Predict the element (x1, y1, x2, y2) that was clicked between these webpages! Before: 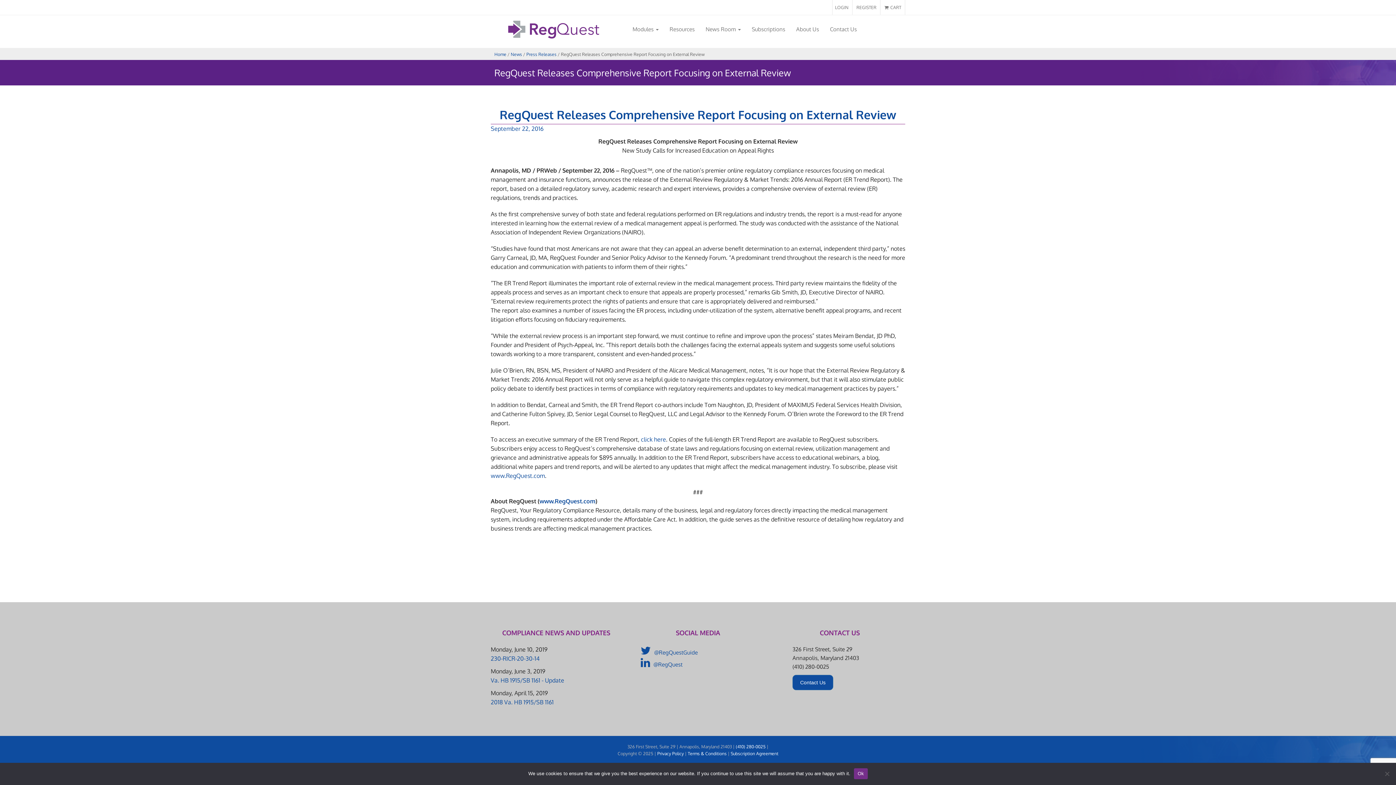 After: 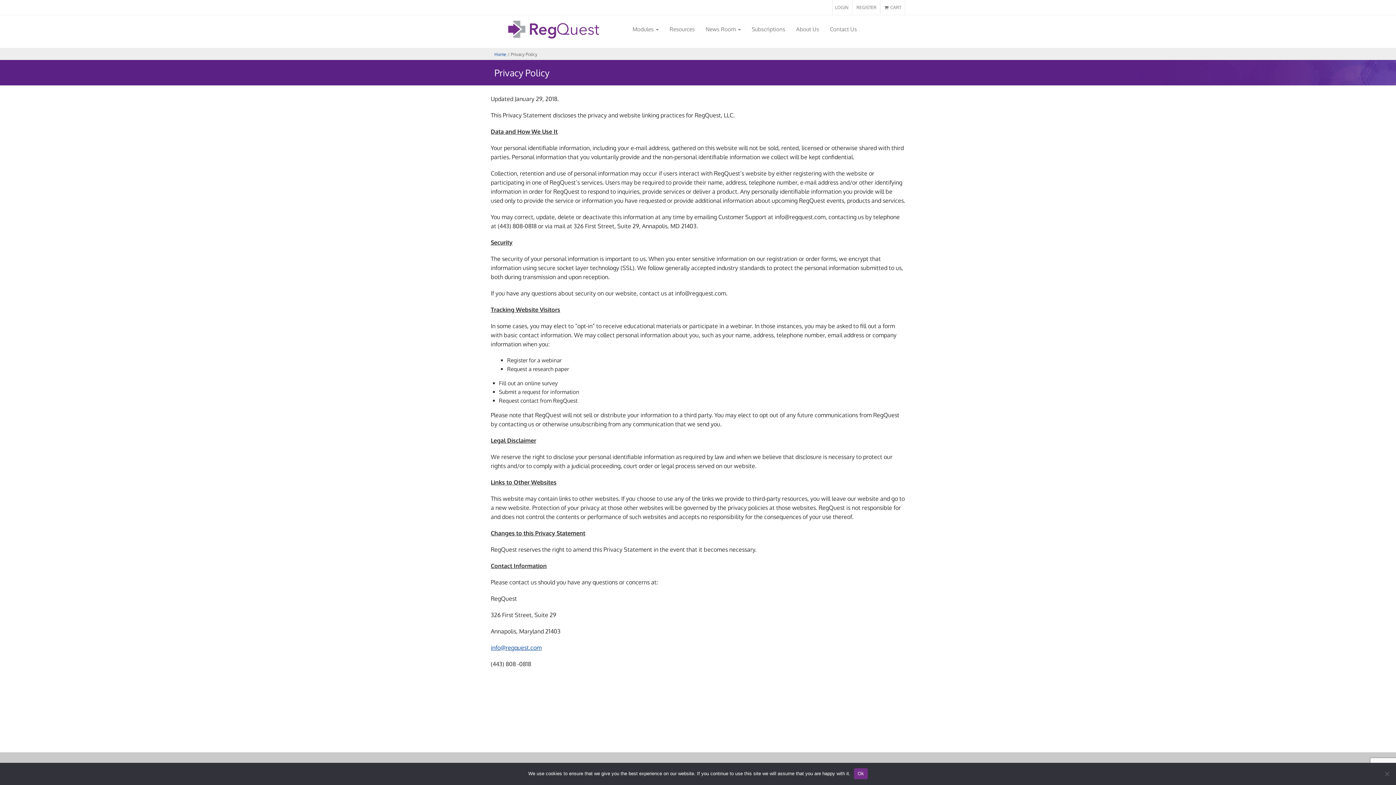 Action: label: Privacy Policy bbox: (657, 751, 684, 756)